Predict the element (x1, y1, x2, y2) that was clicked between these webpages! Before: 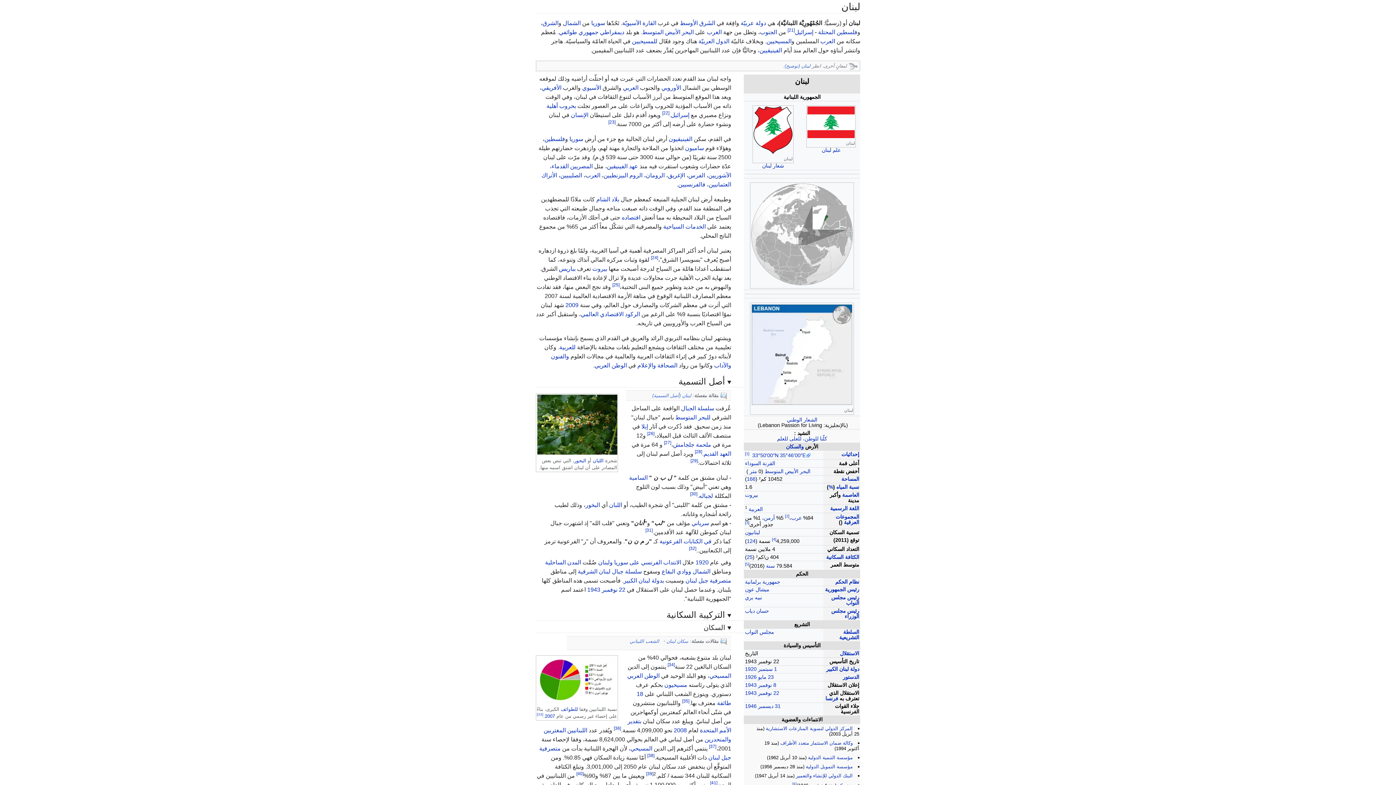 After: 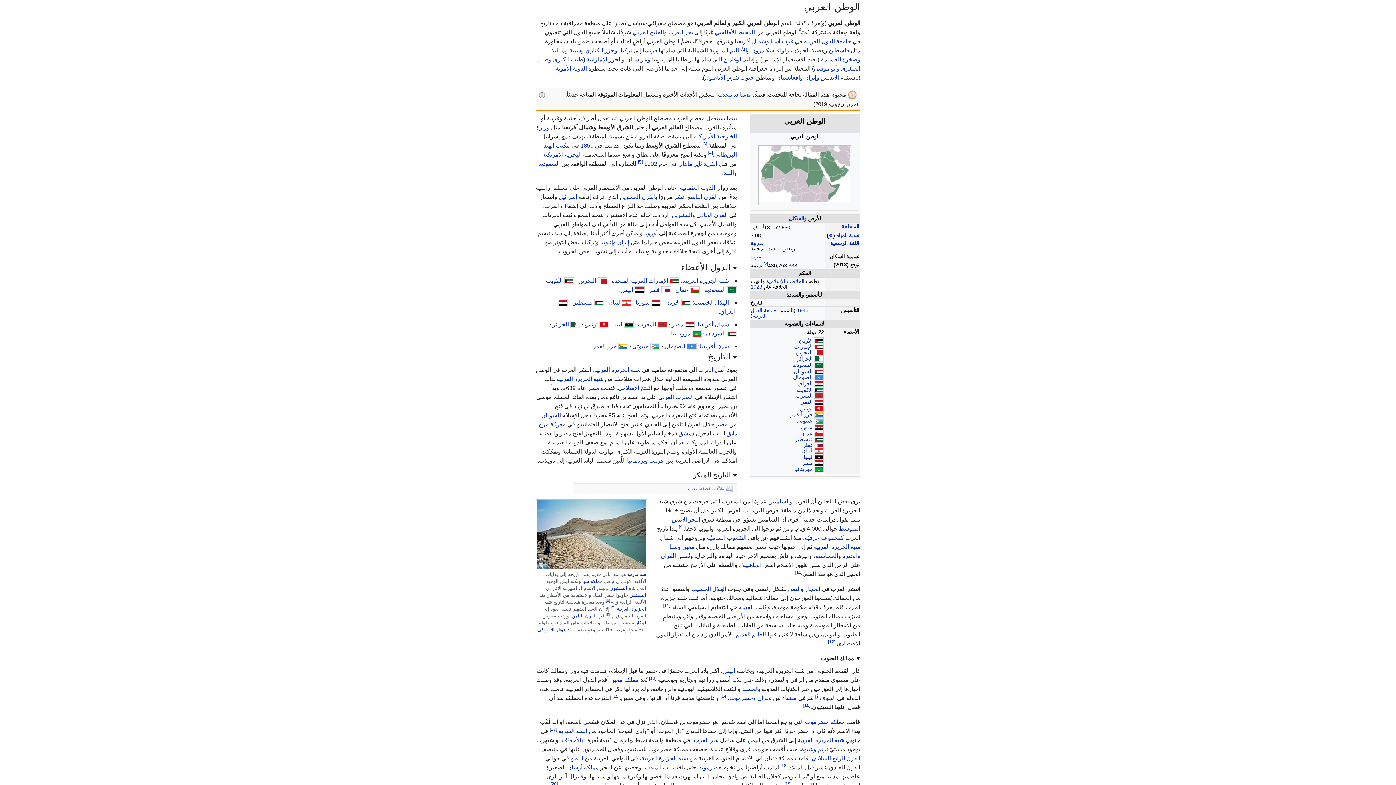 Action: bbox: (740, 19, 766, 26) label: دولة عربيّة